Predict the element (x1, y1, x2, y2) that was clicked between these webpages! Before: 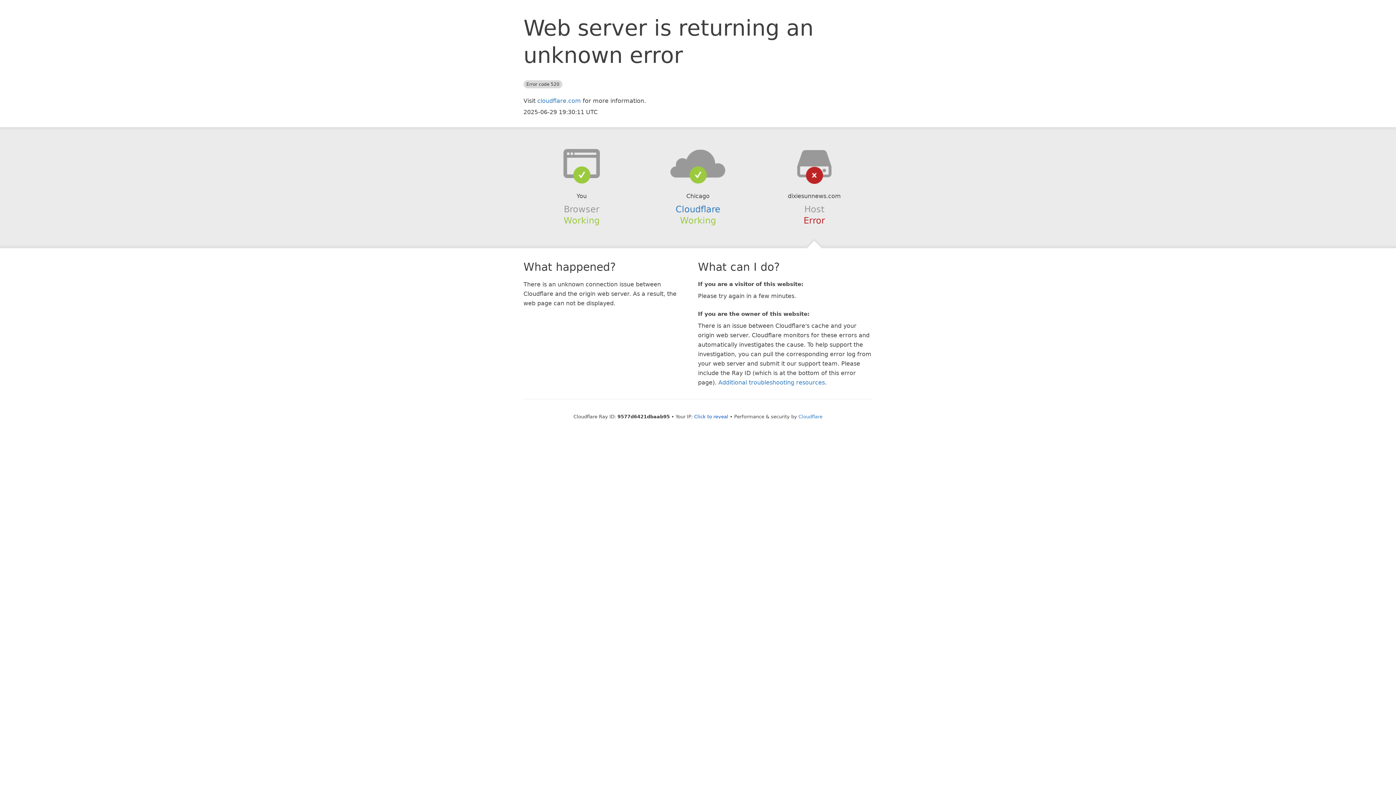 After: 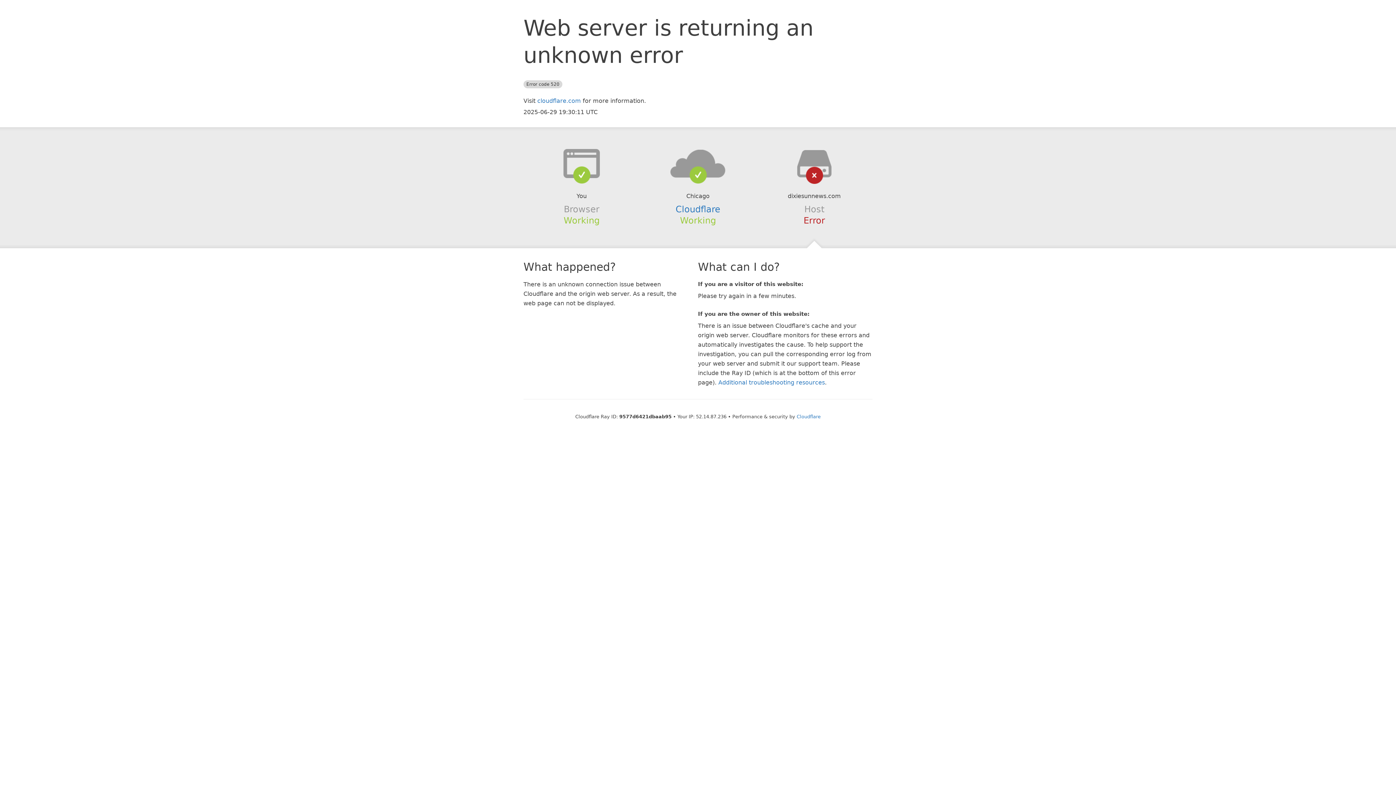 Action: label: Click to reveal bbox: (694, 414, 728, 419)